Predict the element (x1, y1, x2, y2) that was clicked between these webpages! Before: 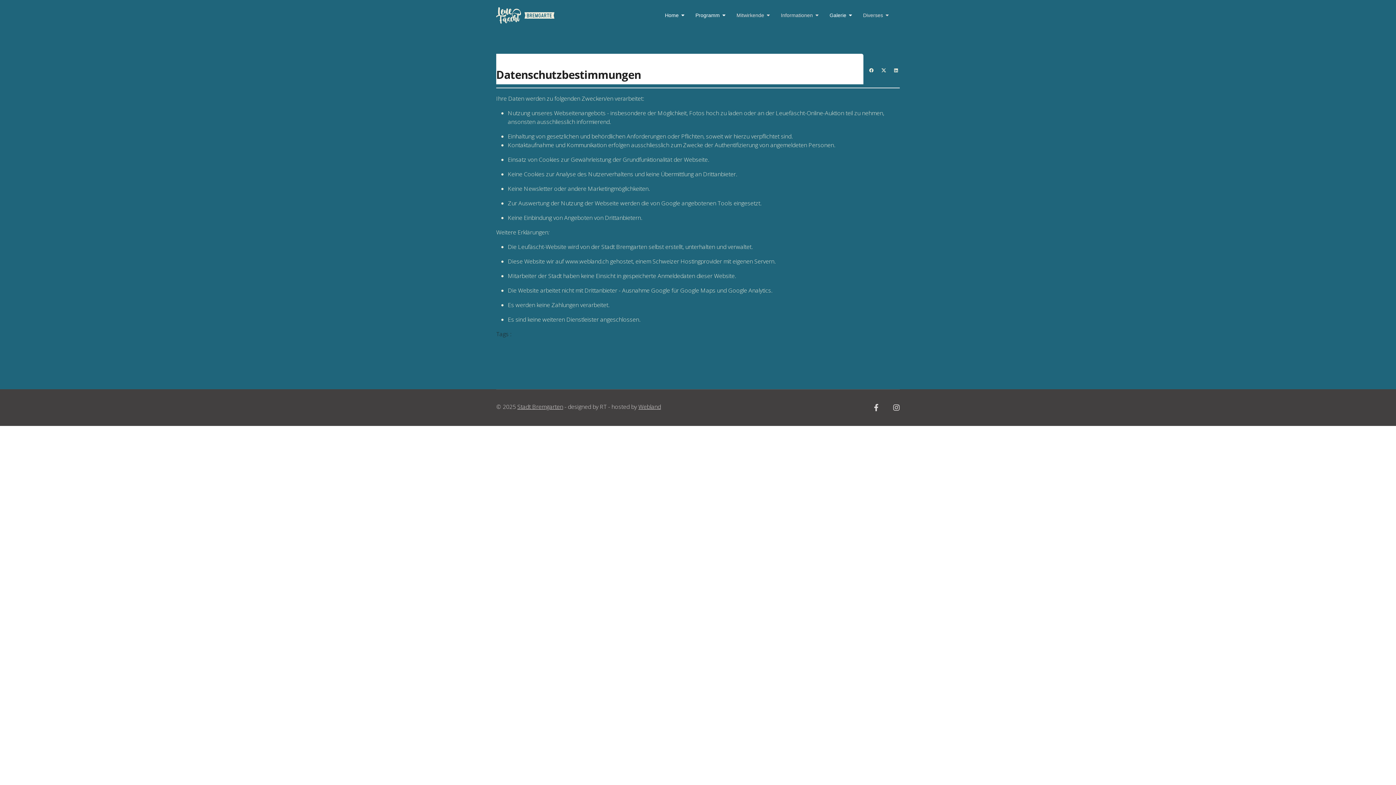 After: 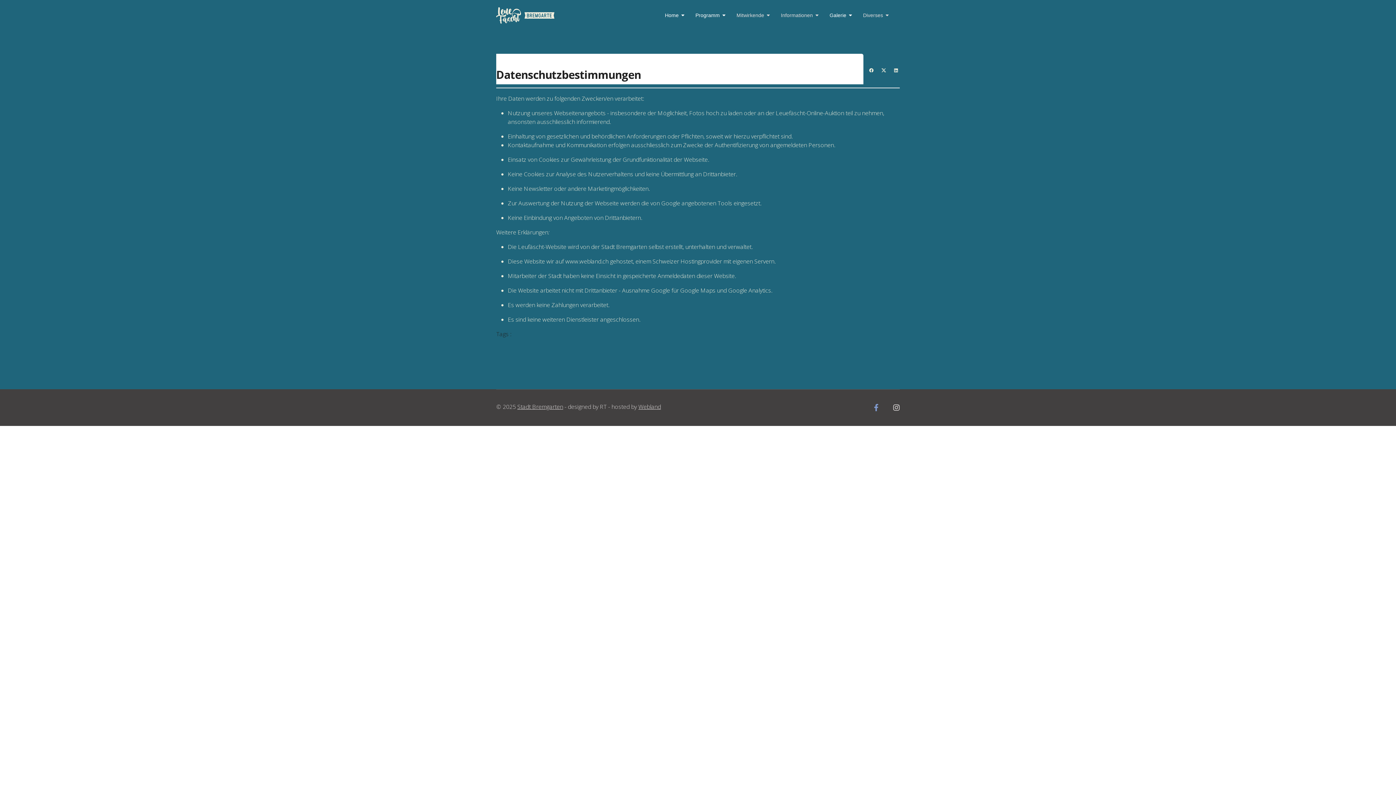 Action: label: facebook bbox: (874, 402, 878, 412)